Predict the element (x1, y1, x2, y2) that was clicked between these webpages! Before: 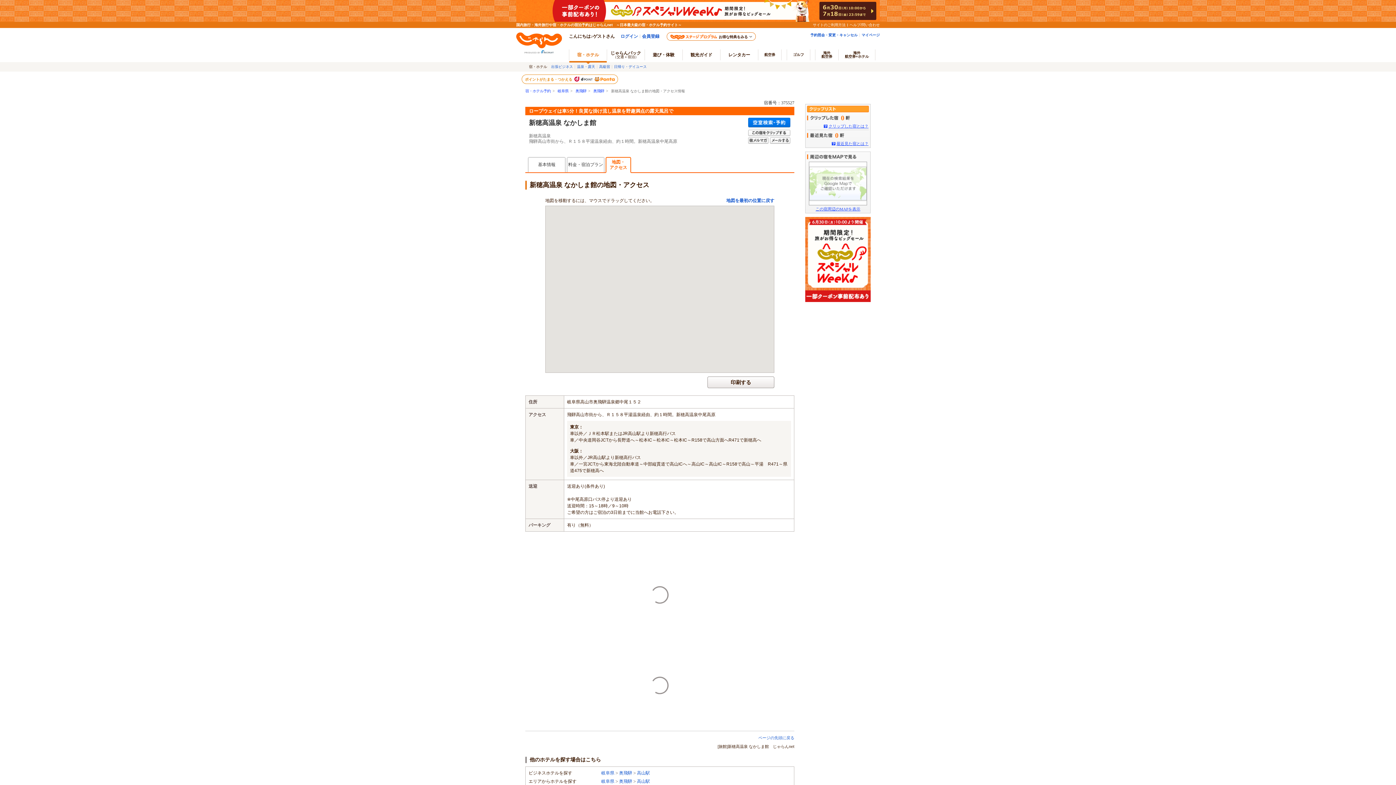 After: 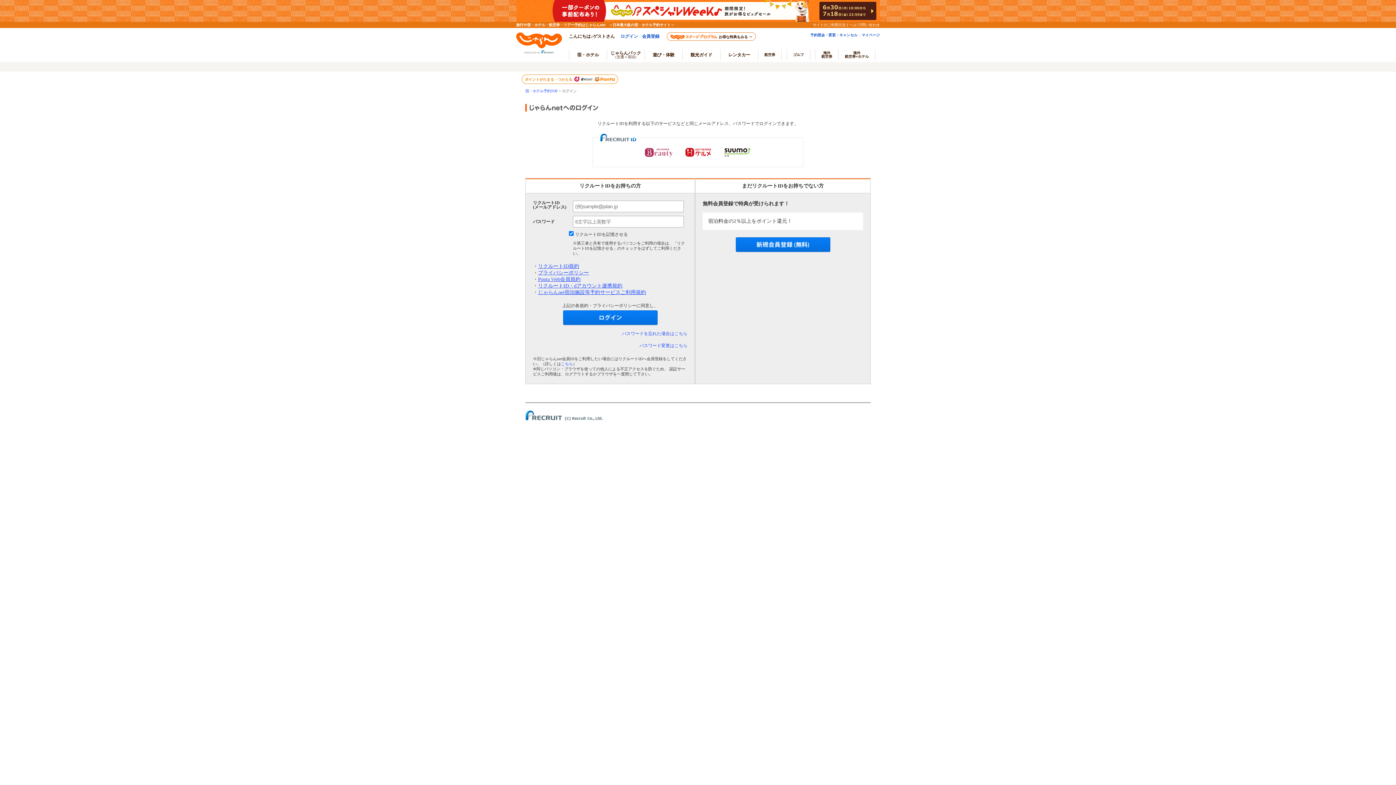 Action: bbox: (620, 33, 638, 38) label: ログイン